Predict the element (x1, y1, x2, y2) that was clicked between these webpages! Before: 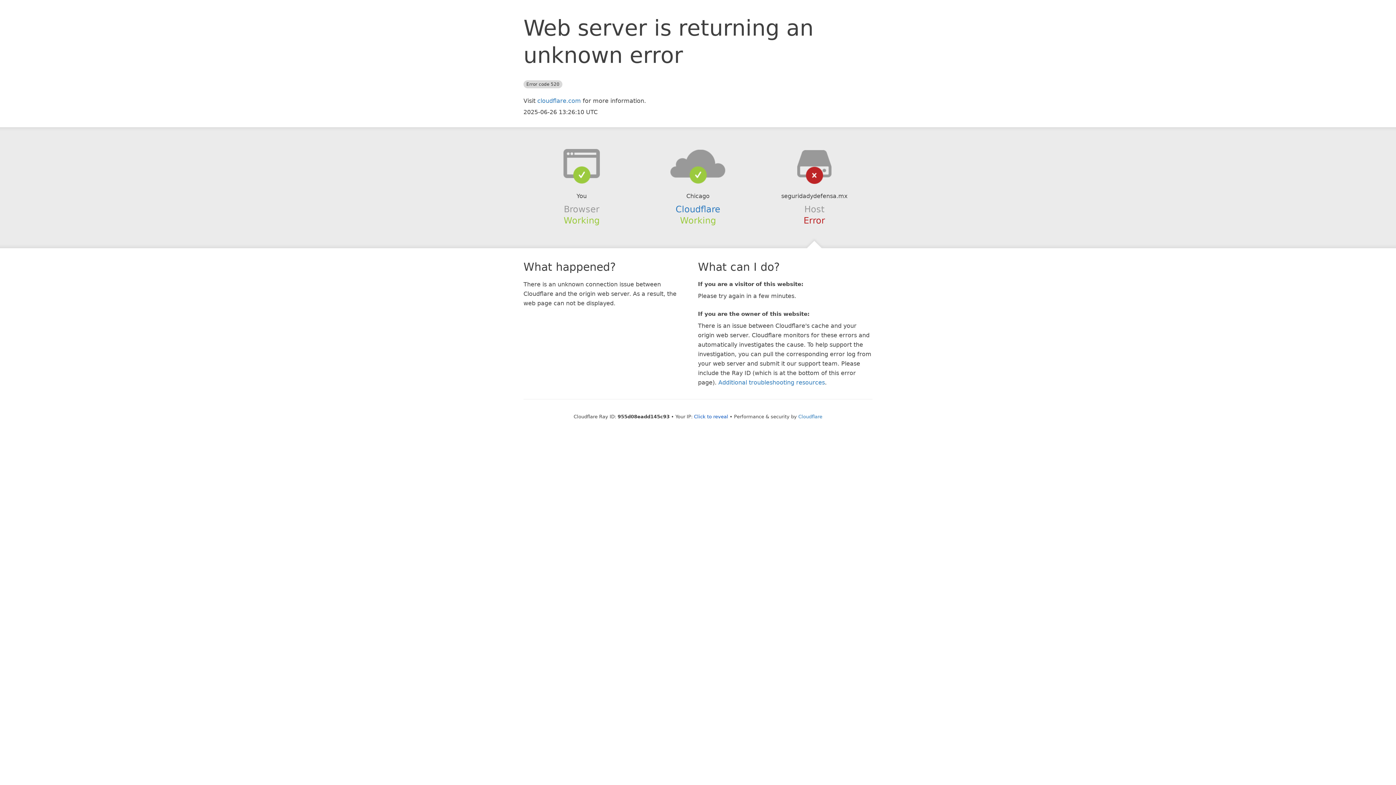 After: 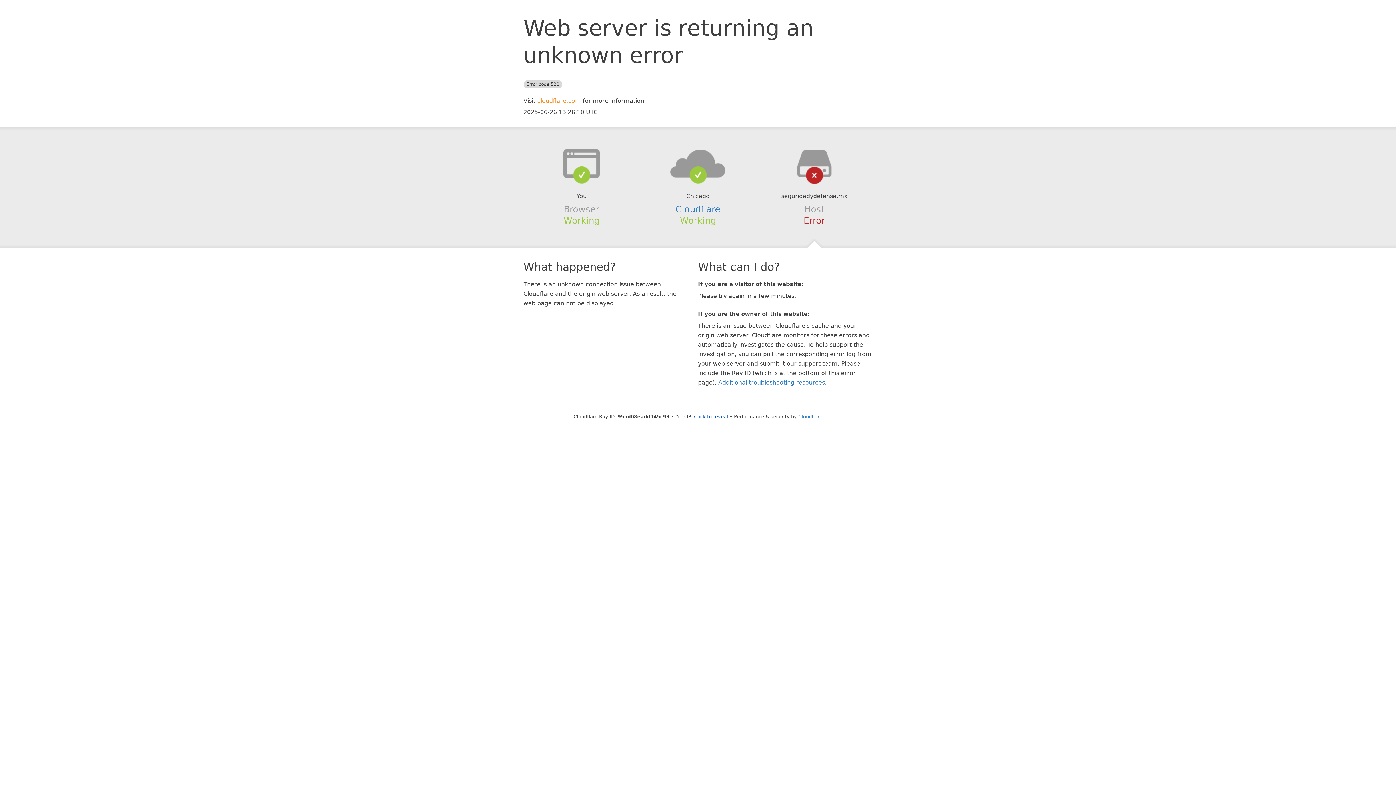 Action: bbox: (537, 97, 581, 104) label: cloudflare.com